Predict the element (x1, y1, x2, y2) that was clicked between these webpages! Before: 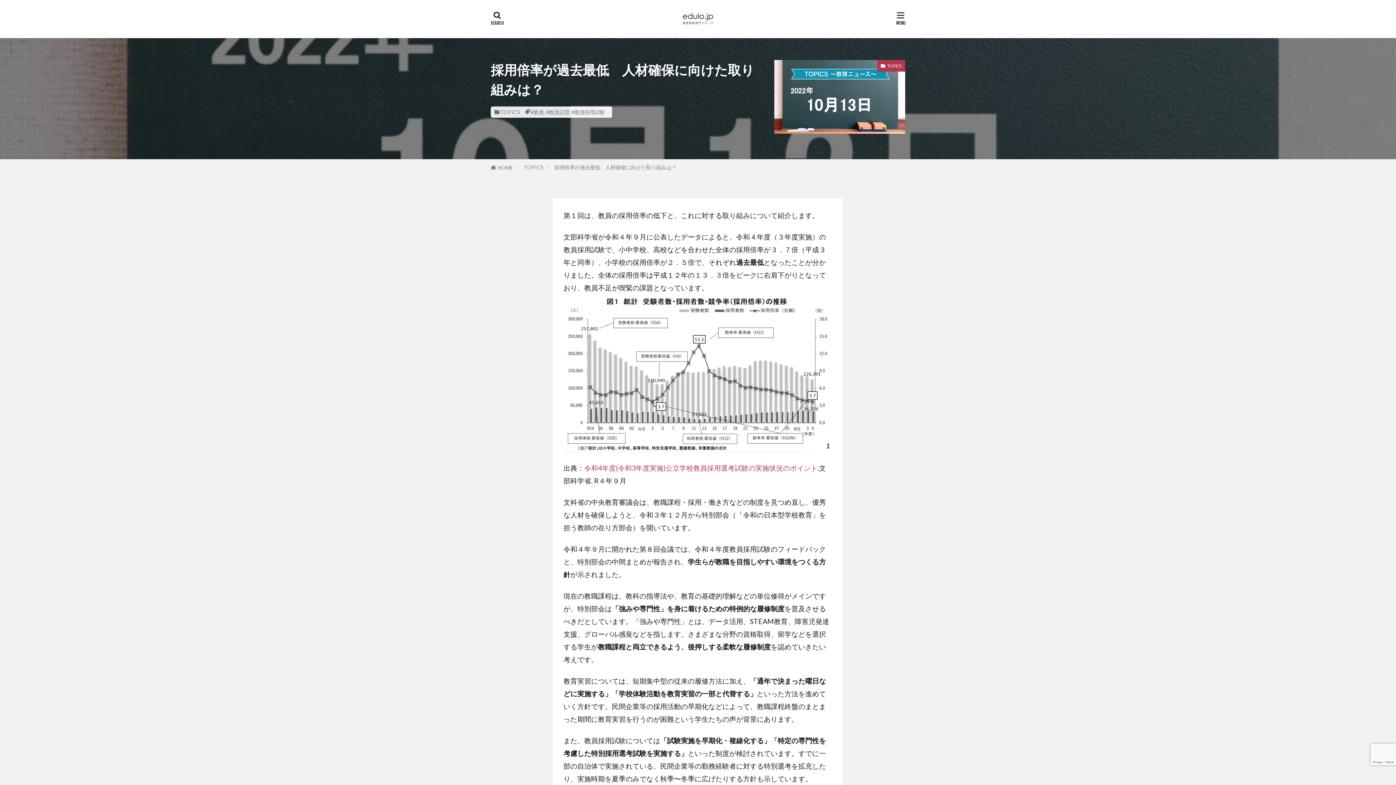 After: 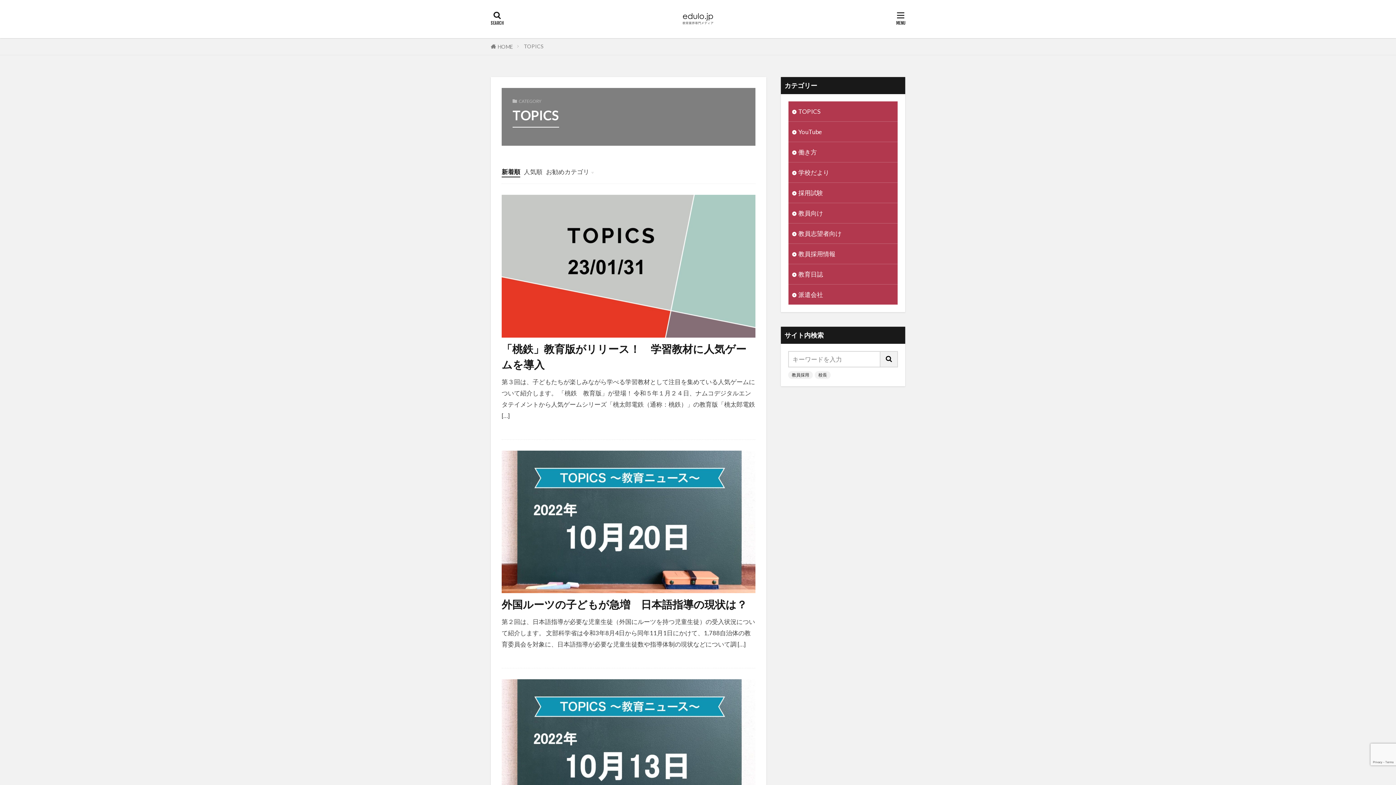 Action: label: TOPICS bbox: (877, 60, 905, 71)